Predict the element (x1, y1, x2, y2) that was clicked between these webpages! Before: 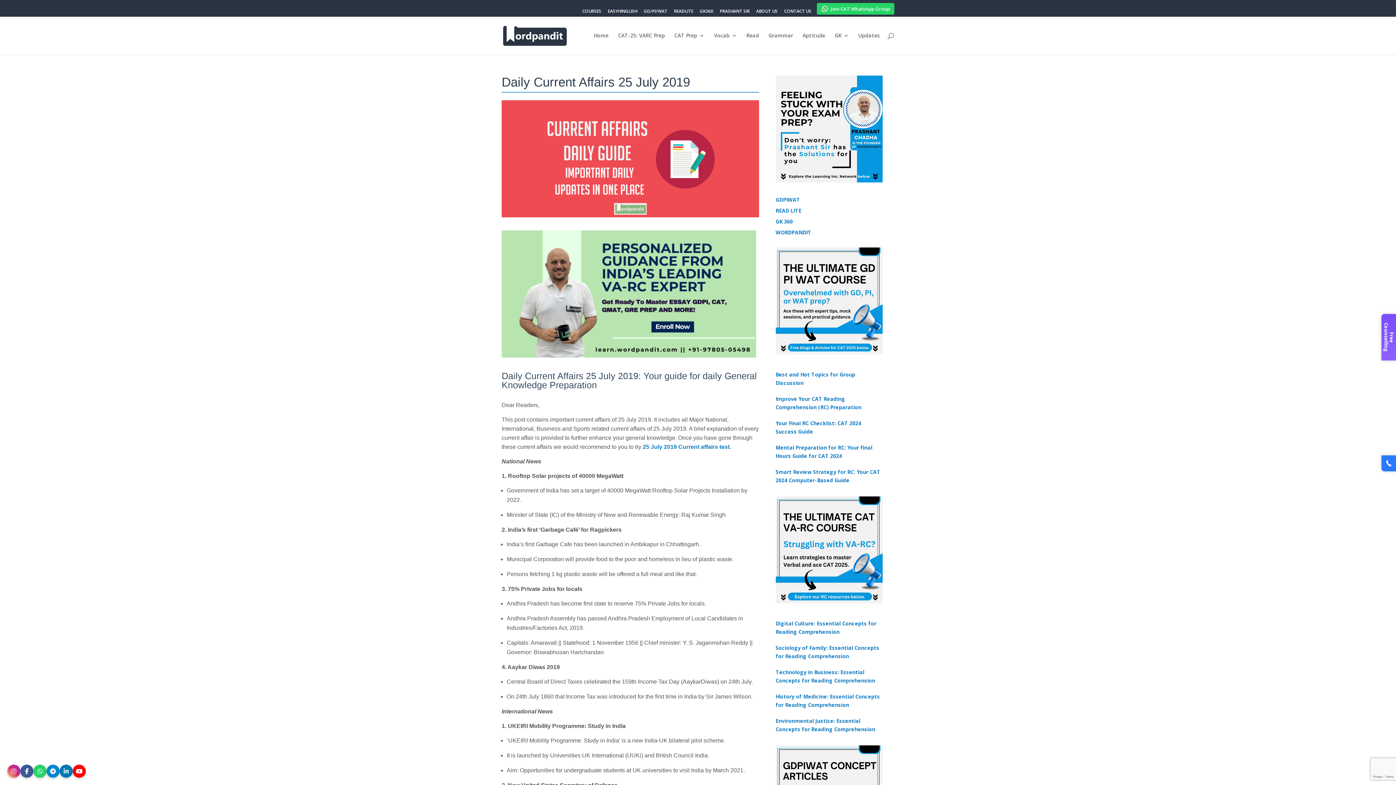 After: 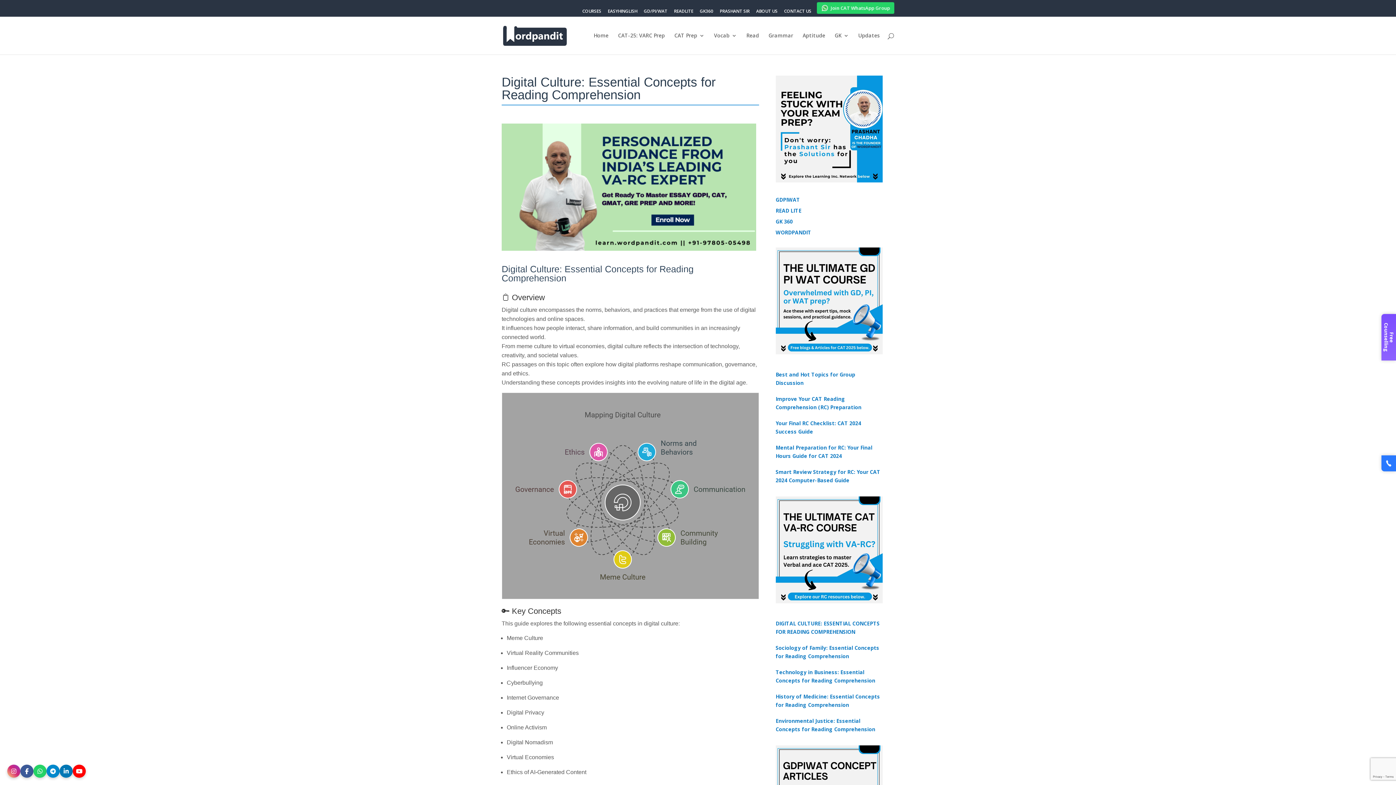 Action: bbox: (775, 619, 882, 636) label: Digital Culture: Essential Concepts for Reading Comprehension